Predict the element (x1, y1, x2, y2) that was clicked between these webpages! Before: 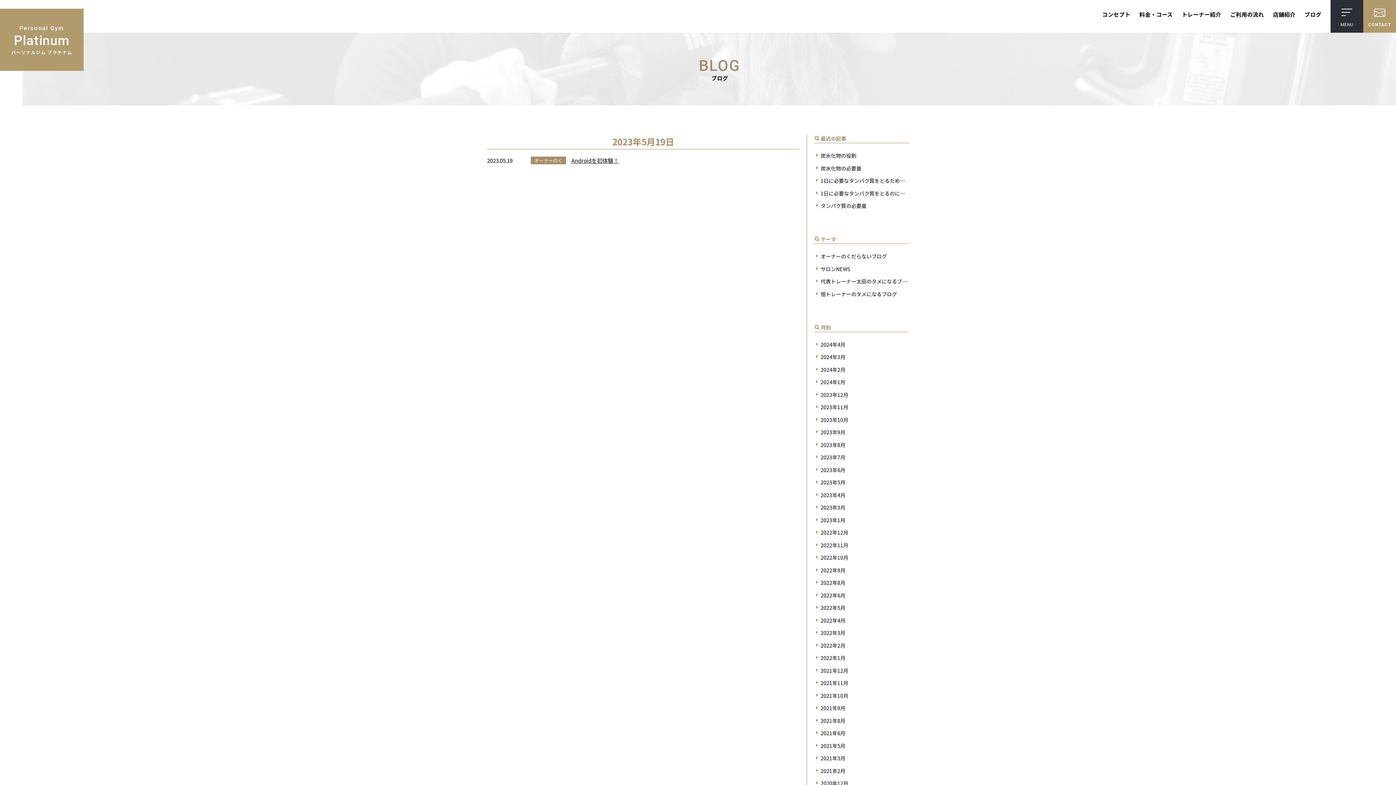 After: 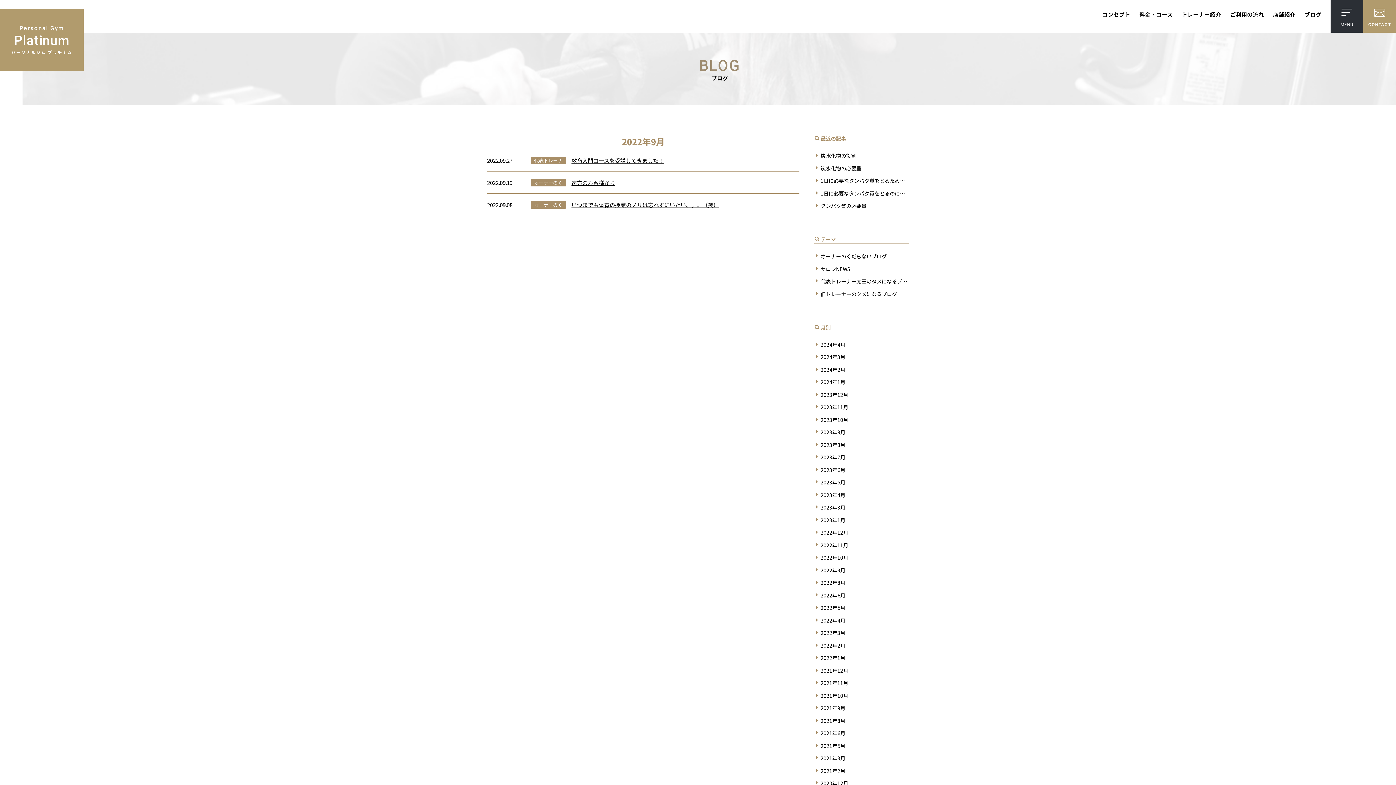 Action: bbox: (814, 566, 845, 574) label: 2022年9月